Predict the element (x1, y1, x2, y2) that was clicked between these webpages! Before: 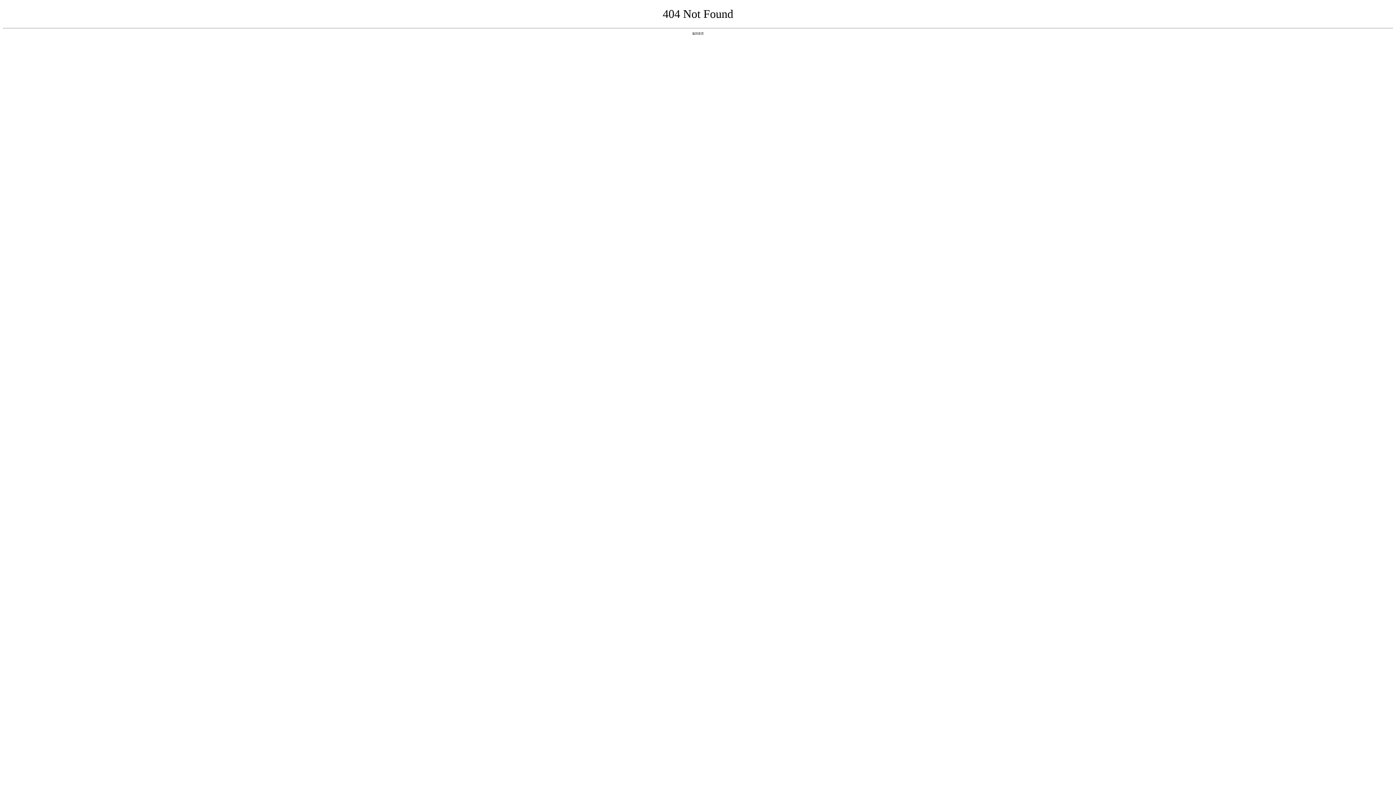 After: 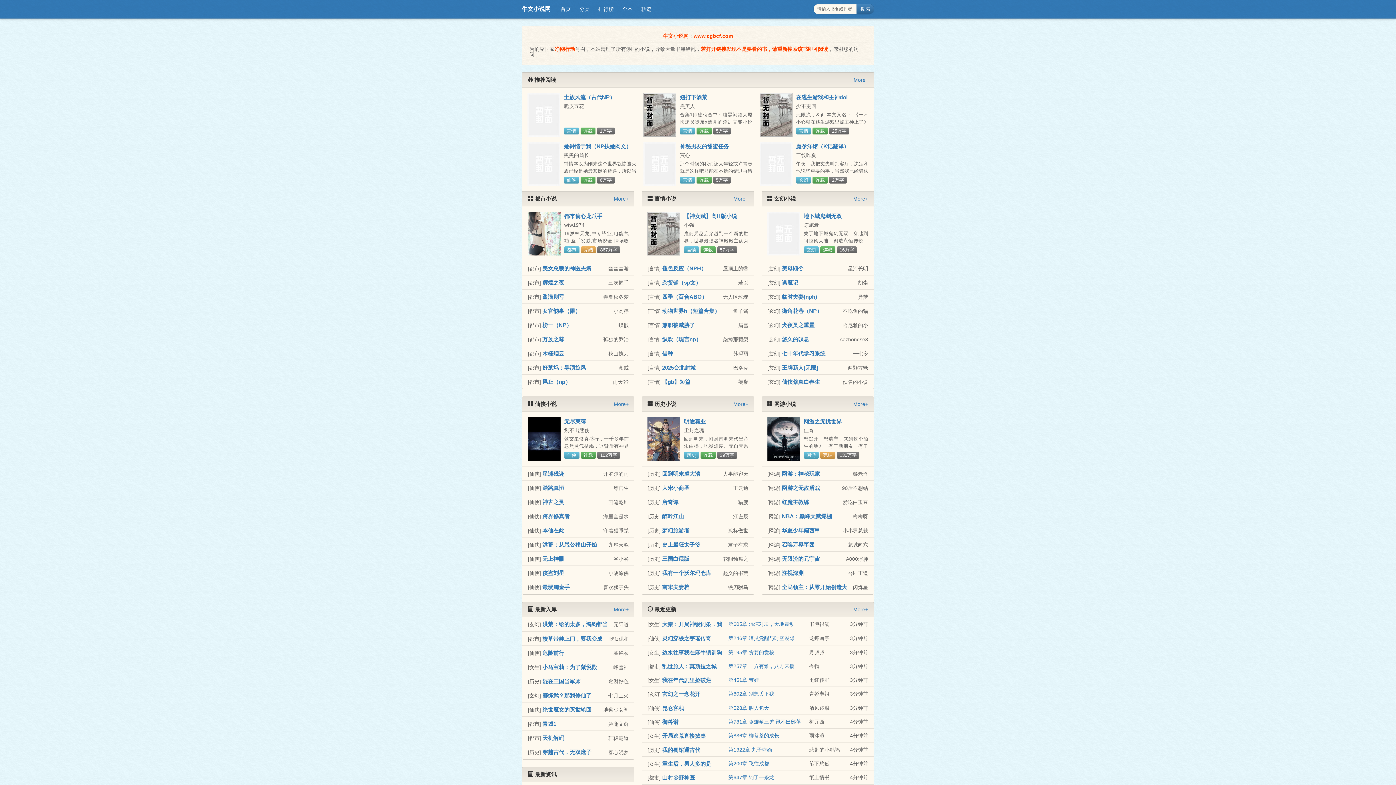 Action: label: 返回首页 bbox: (692, 31, 704, 35)